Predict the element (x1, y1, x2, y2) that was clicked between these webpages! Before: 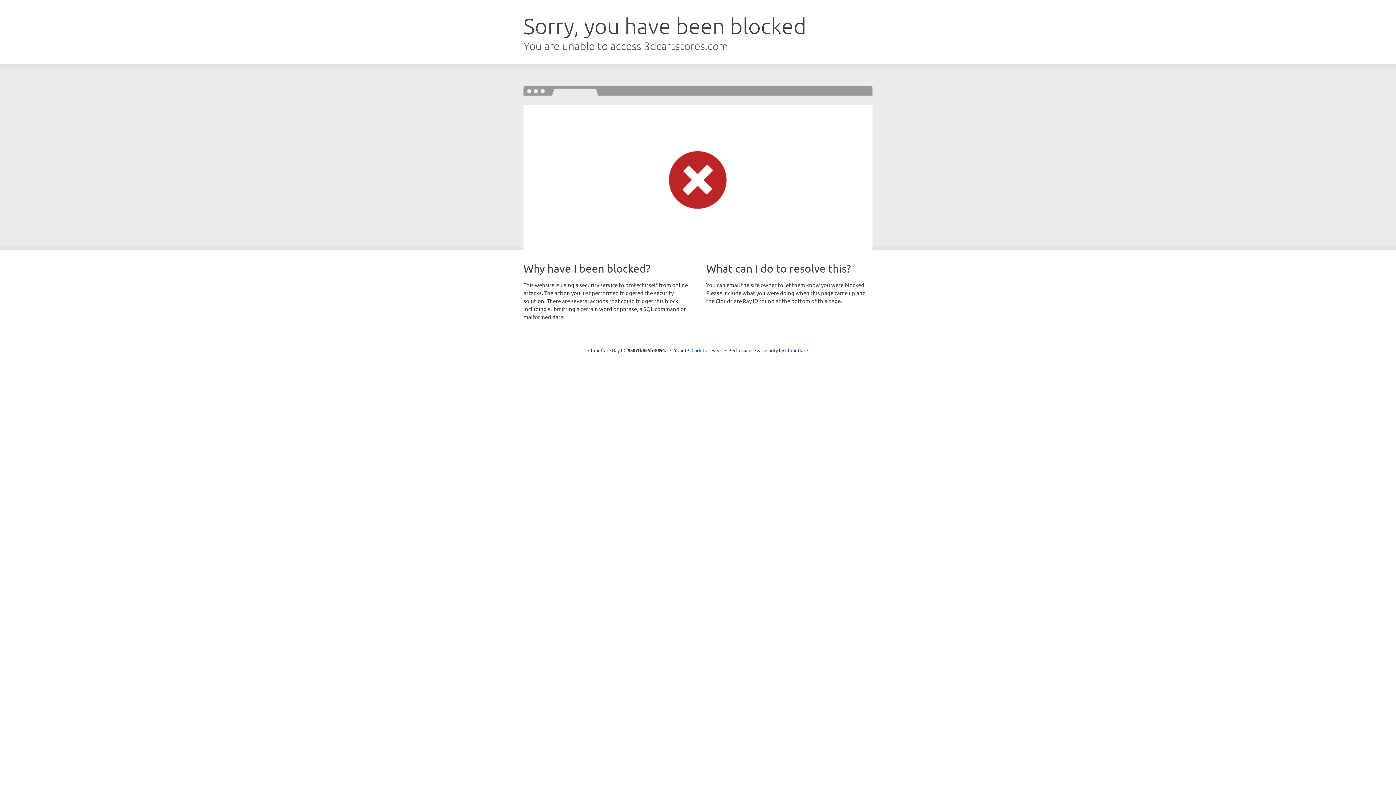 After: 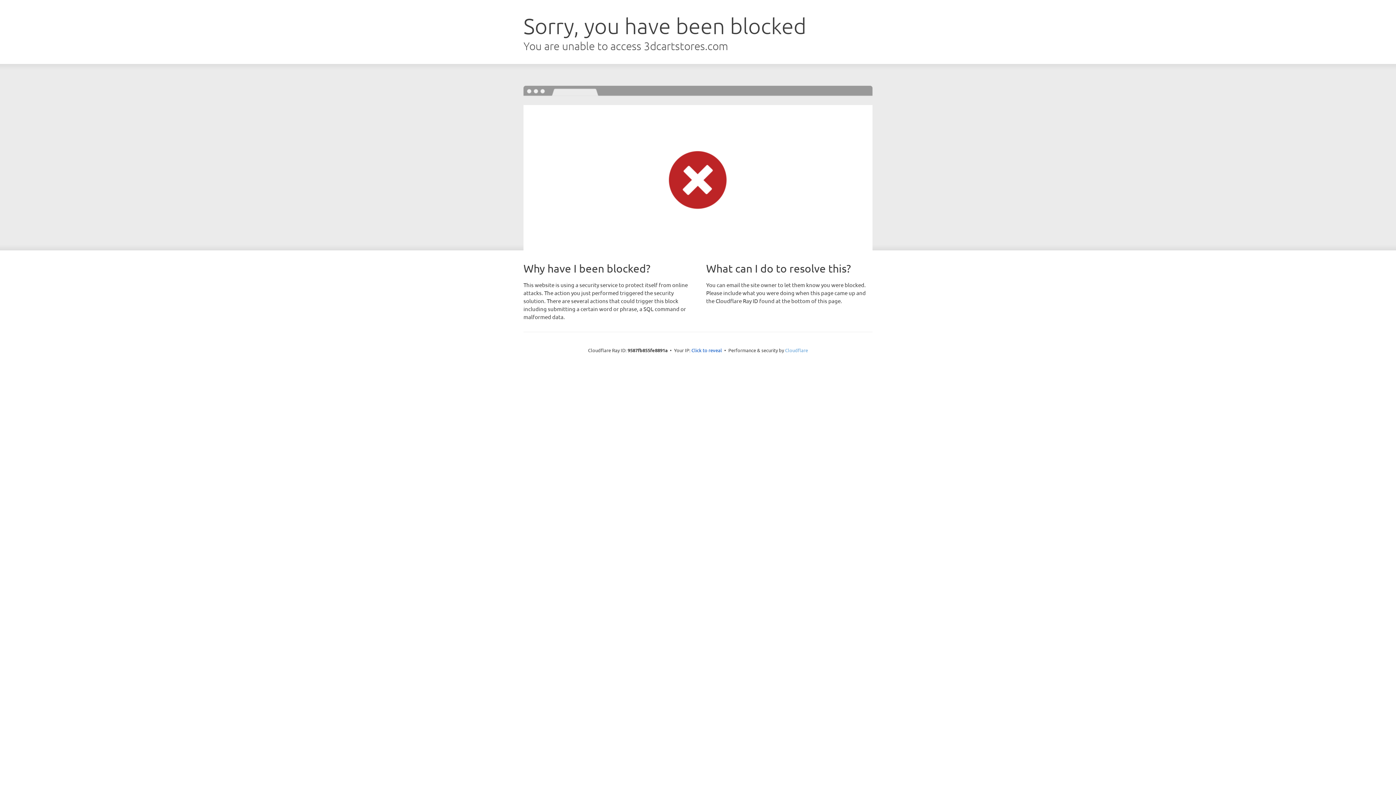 Action: bbox: (785, 347, 808, 353) label: Cloudflare